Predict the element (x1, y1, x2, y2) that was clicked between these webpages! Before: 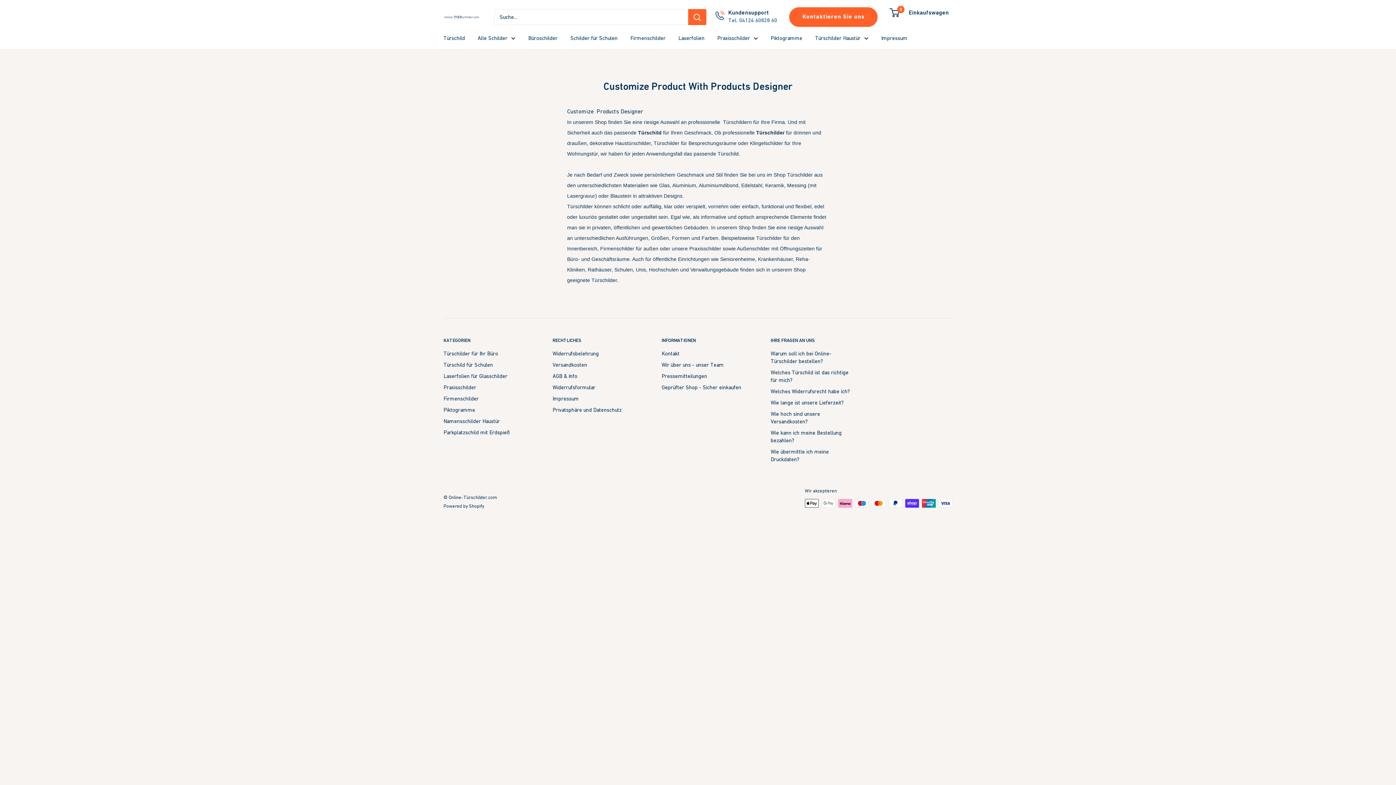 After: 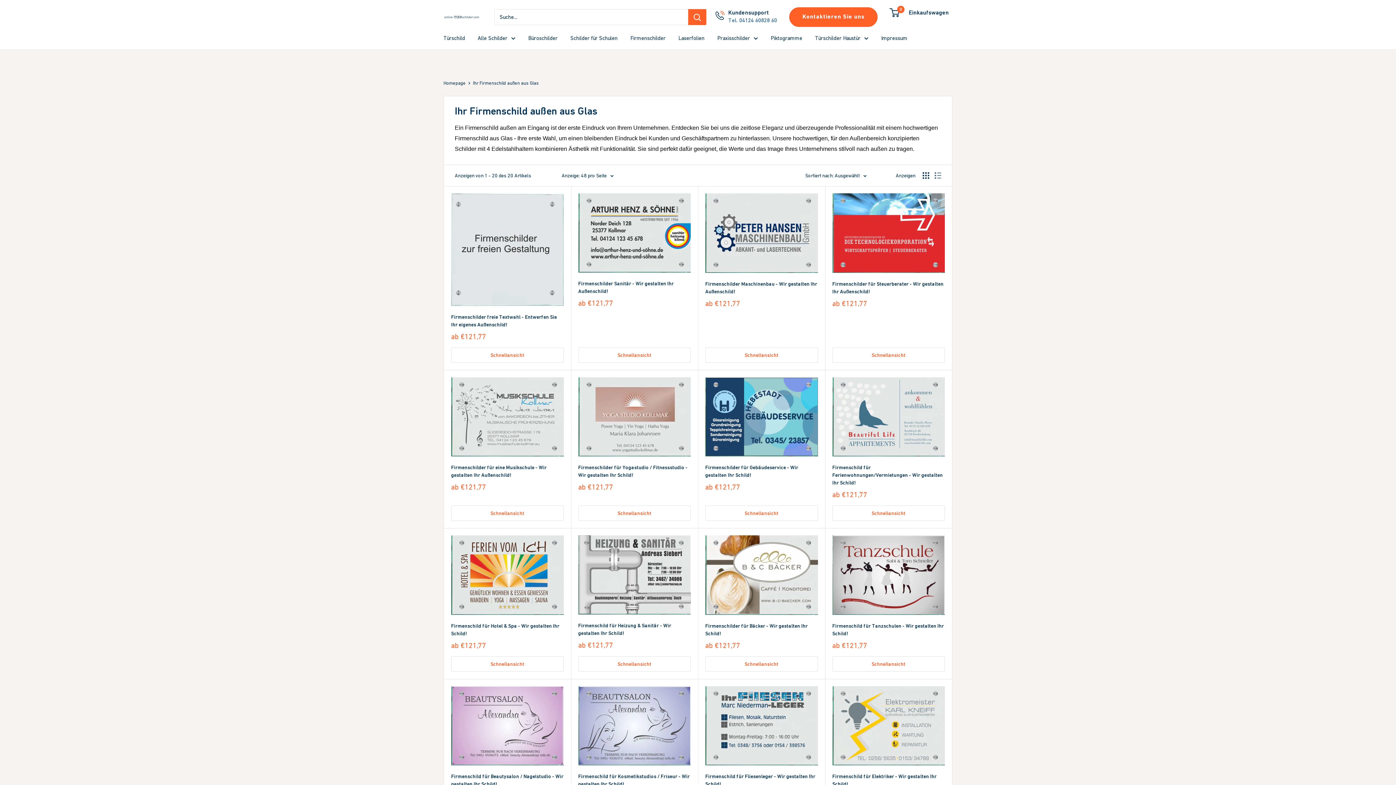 Action: bbox: (443, 393, 527, 404) label: Firmenschilder